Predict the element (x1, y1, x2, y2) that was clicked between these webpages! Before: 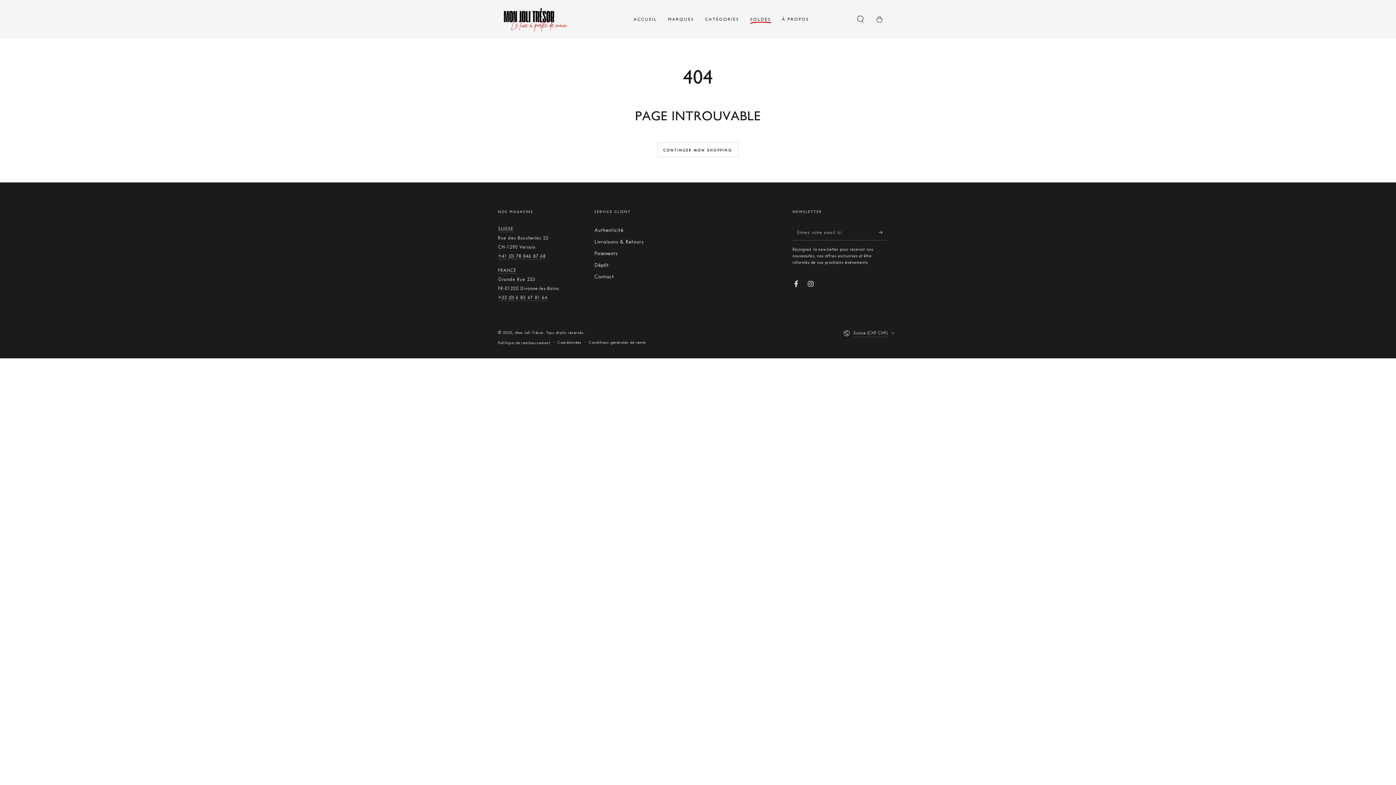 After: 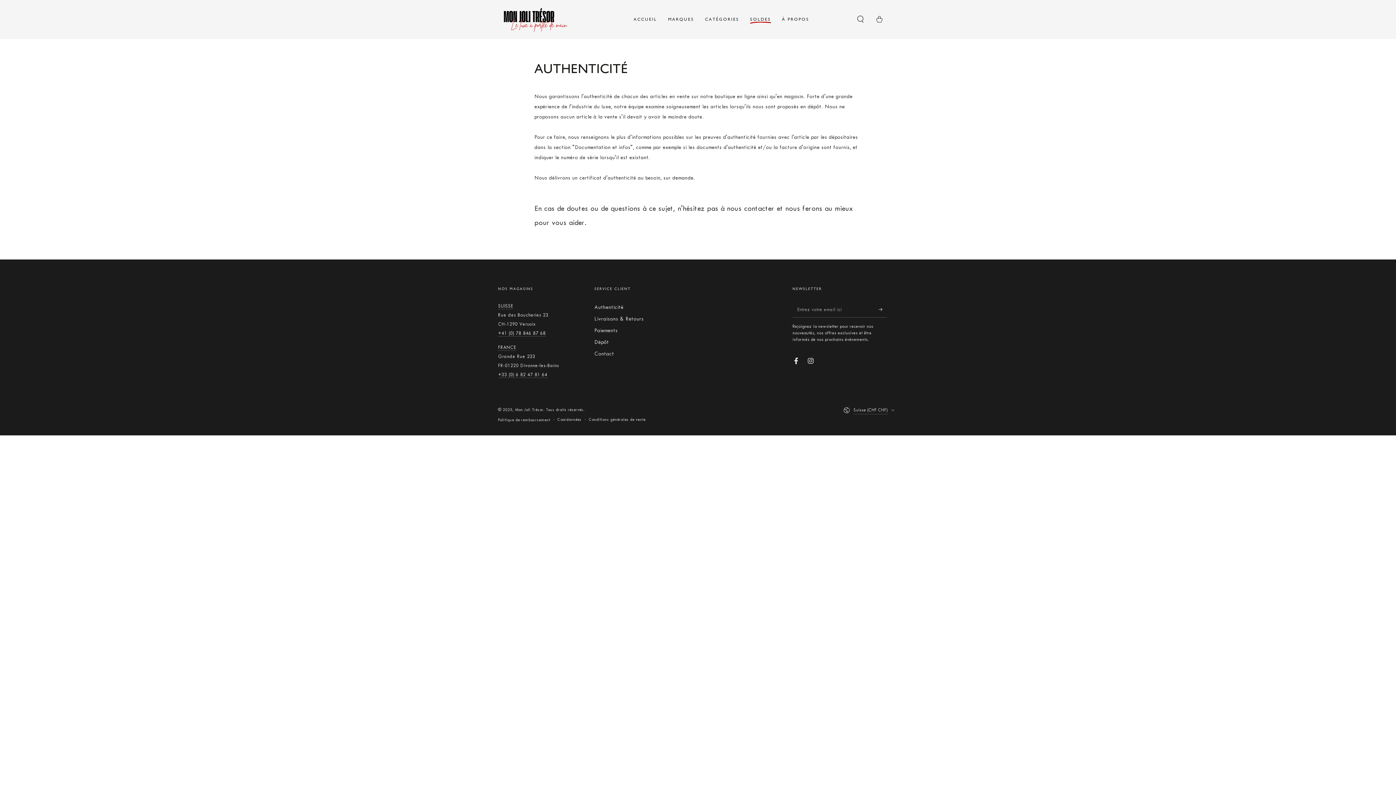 Action: bbox: (594, 227, 623, 233) label: Authenticité